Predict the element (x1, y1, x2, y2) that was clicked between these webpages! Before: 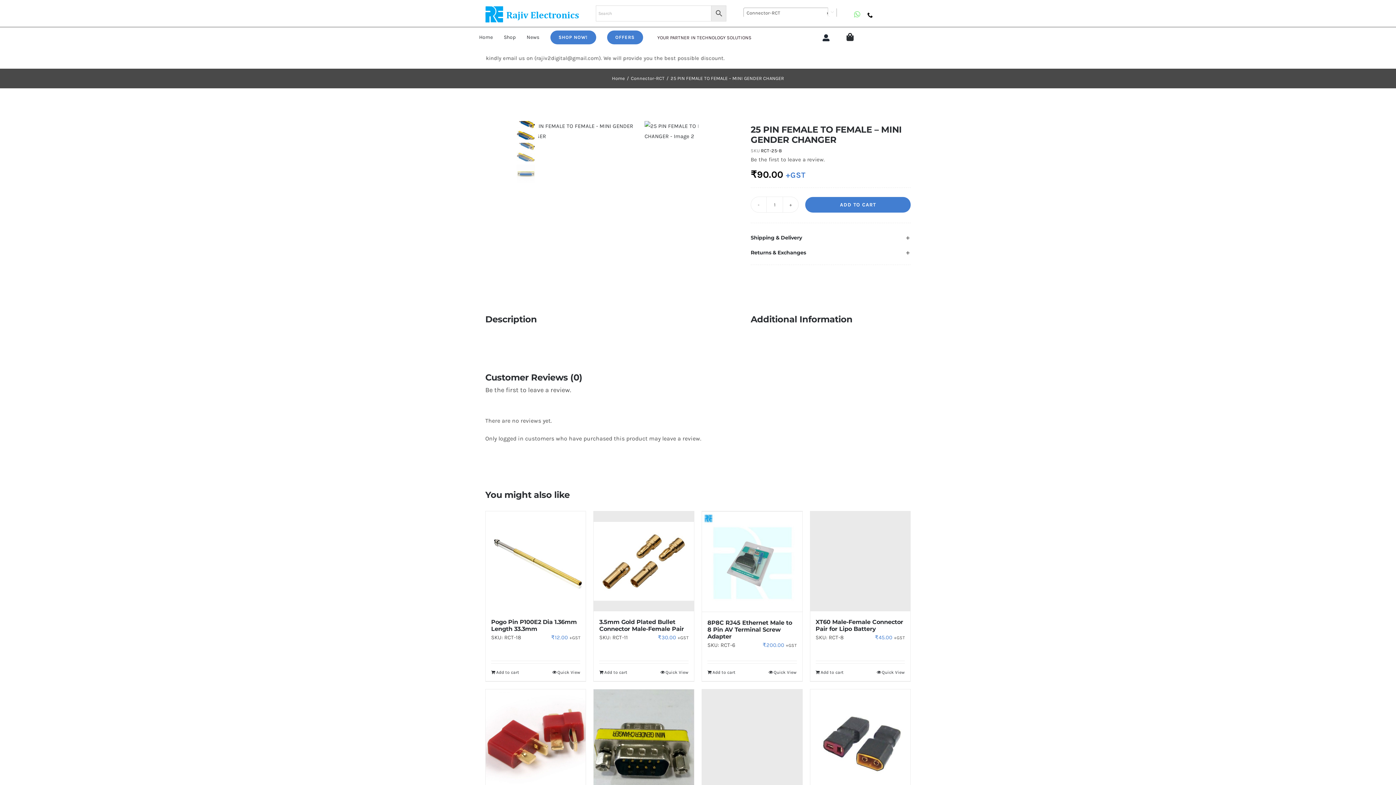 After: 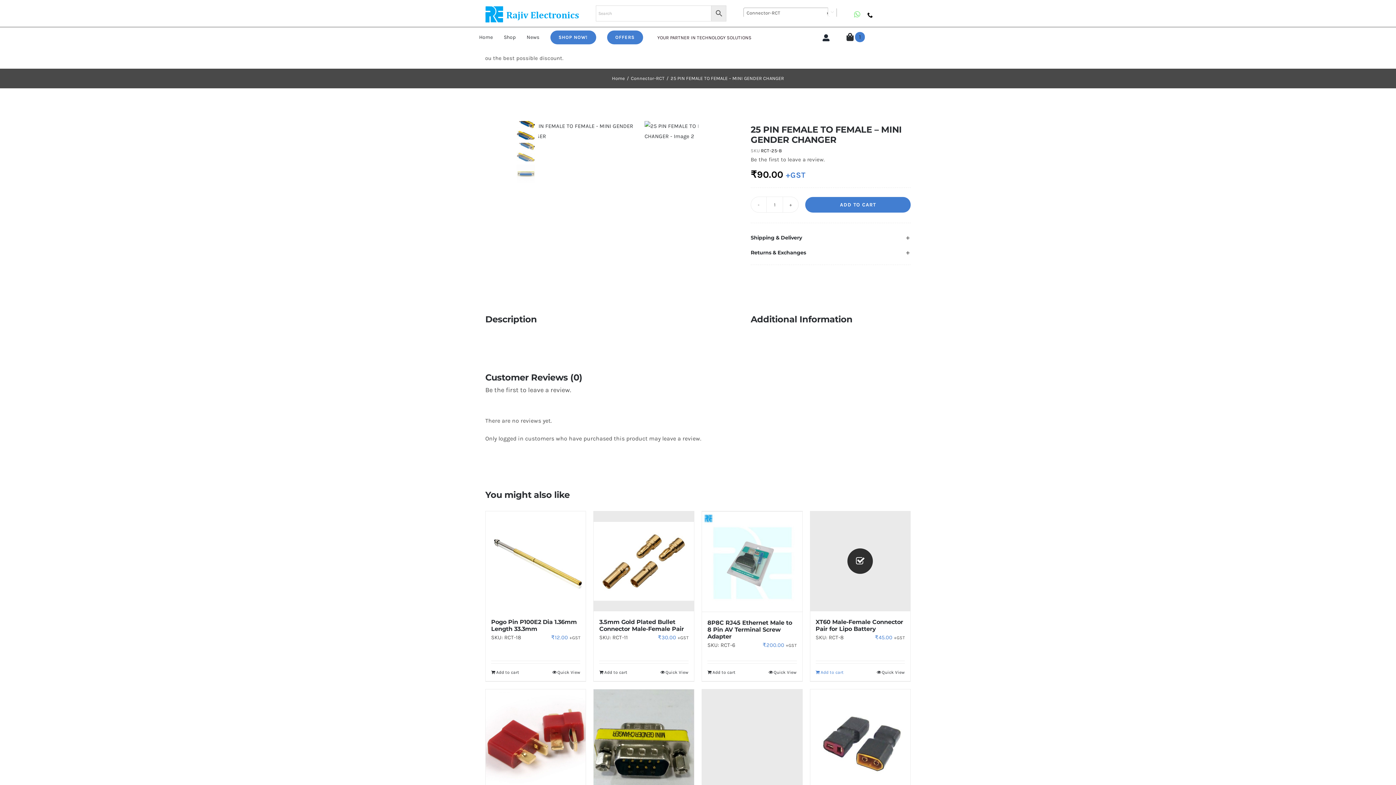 Action: bbox: (815, 669, 843, 675) label: Add to cart: “XT60 Male-Female Connector Pair for Lipo Battery”